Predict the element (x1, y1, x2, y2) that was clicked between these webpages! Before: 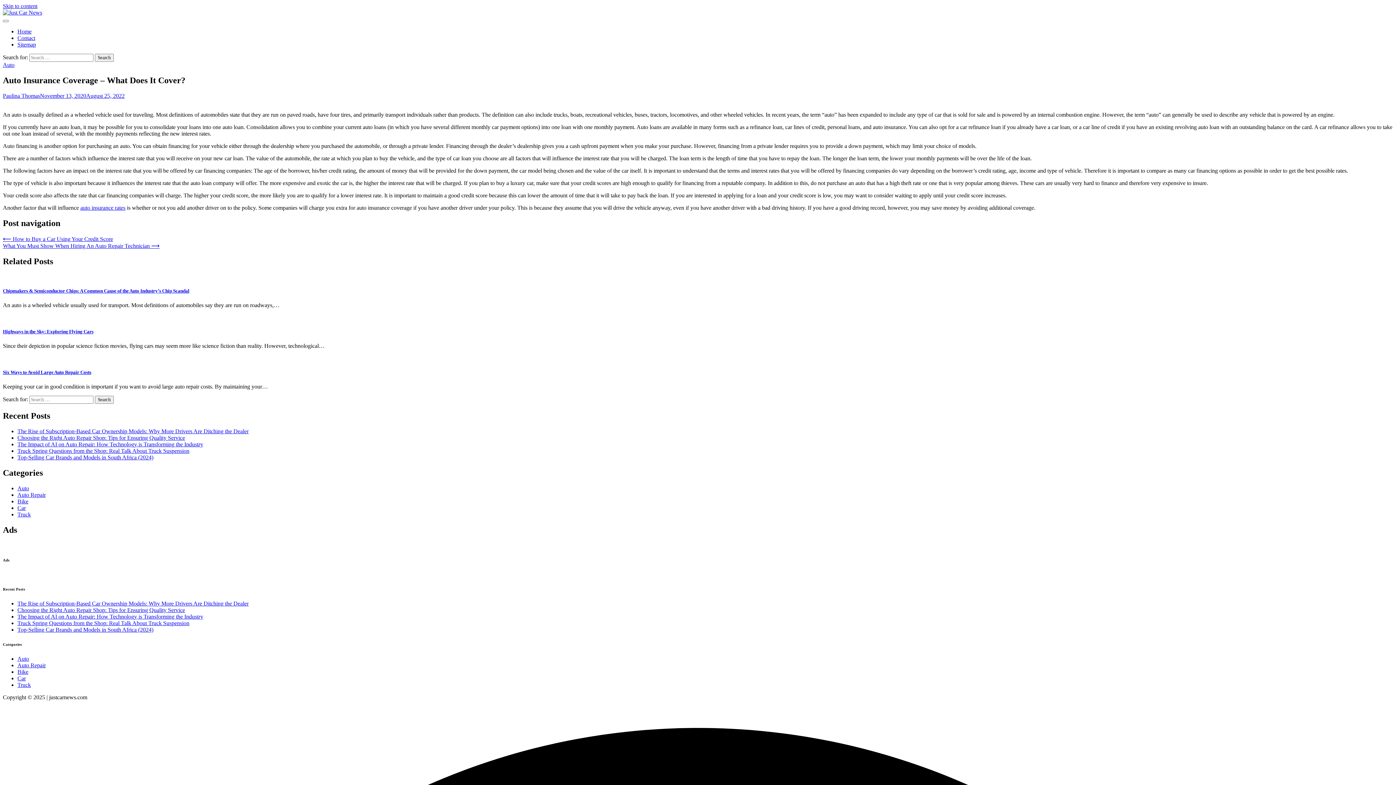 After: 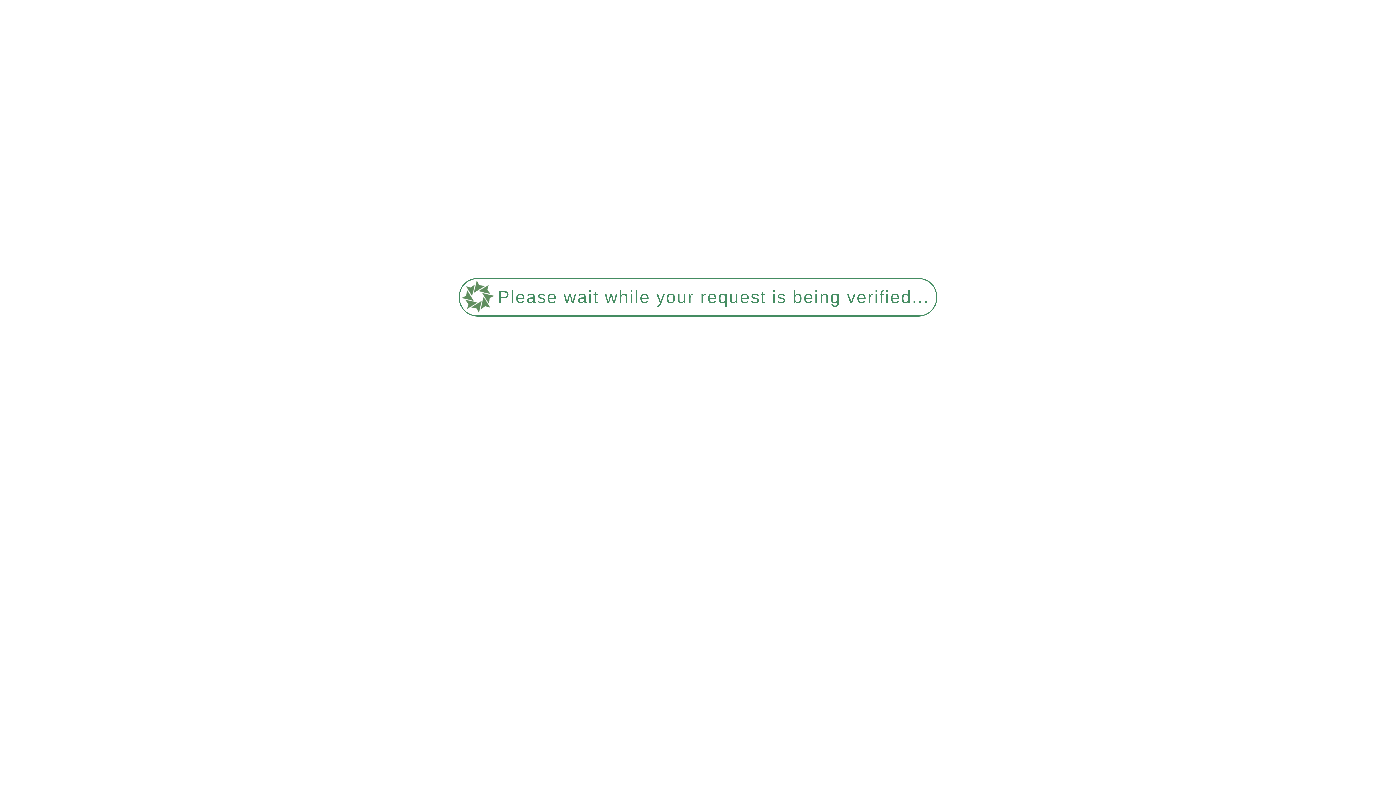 Action: label: Truck bbox: (17, 511, 30, 517)